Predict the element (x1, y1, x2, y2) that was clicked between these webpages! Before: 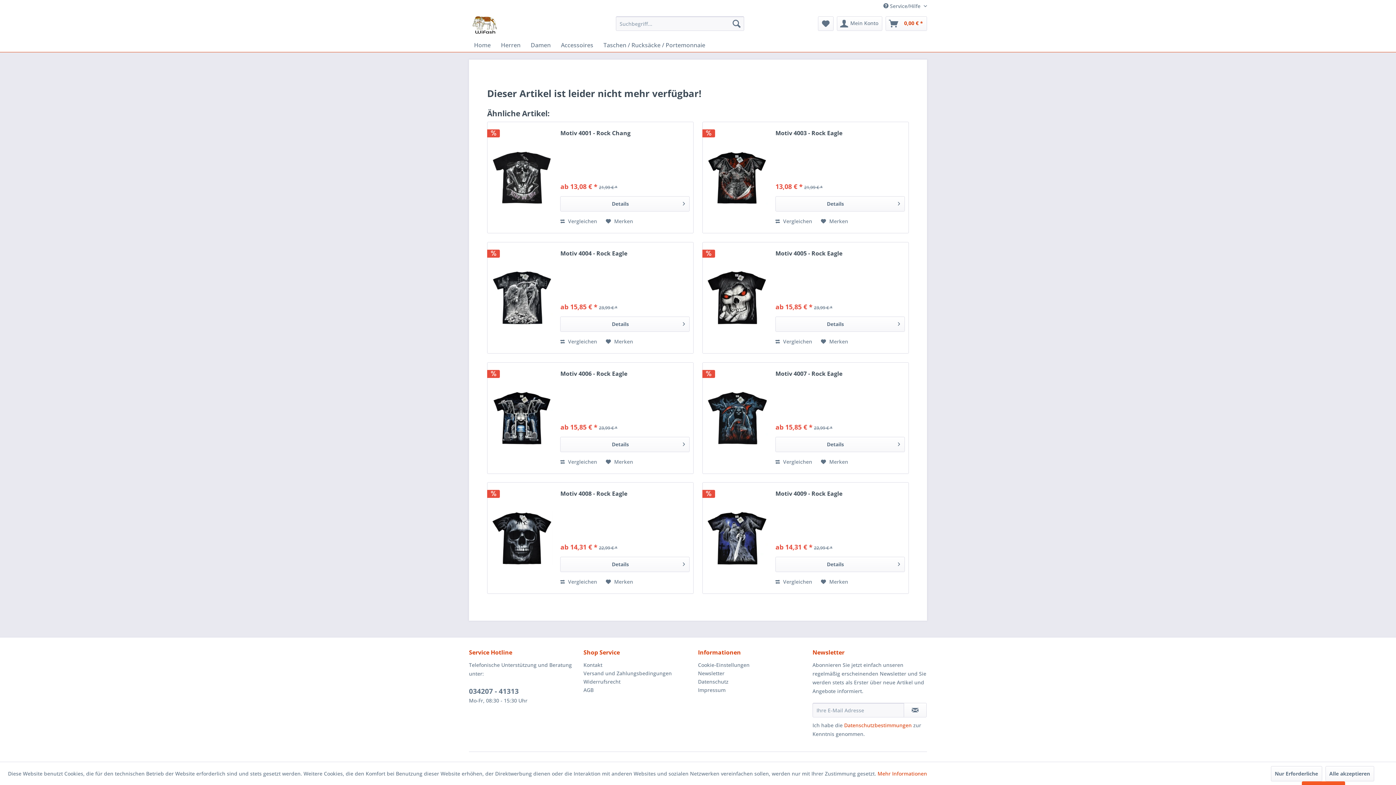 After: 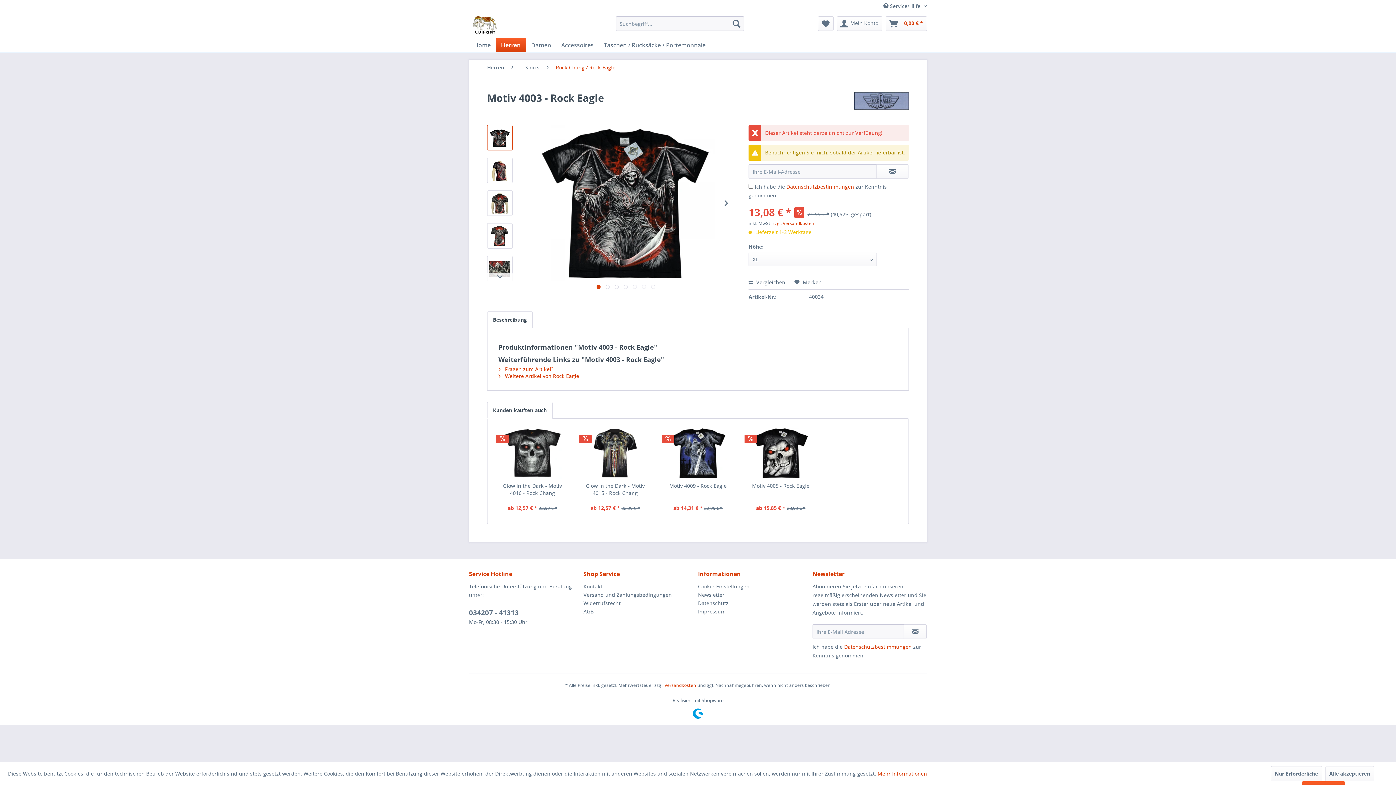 Action: label: Details bbox: (775, 196, 905, 211)